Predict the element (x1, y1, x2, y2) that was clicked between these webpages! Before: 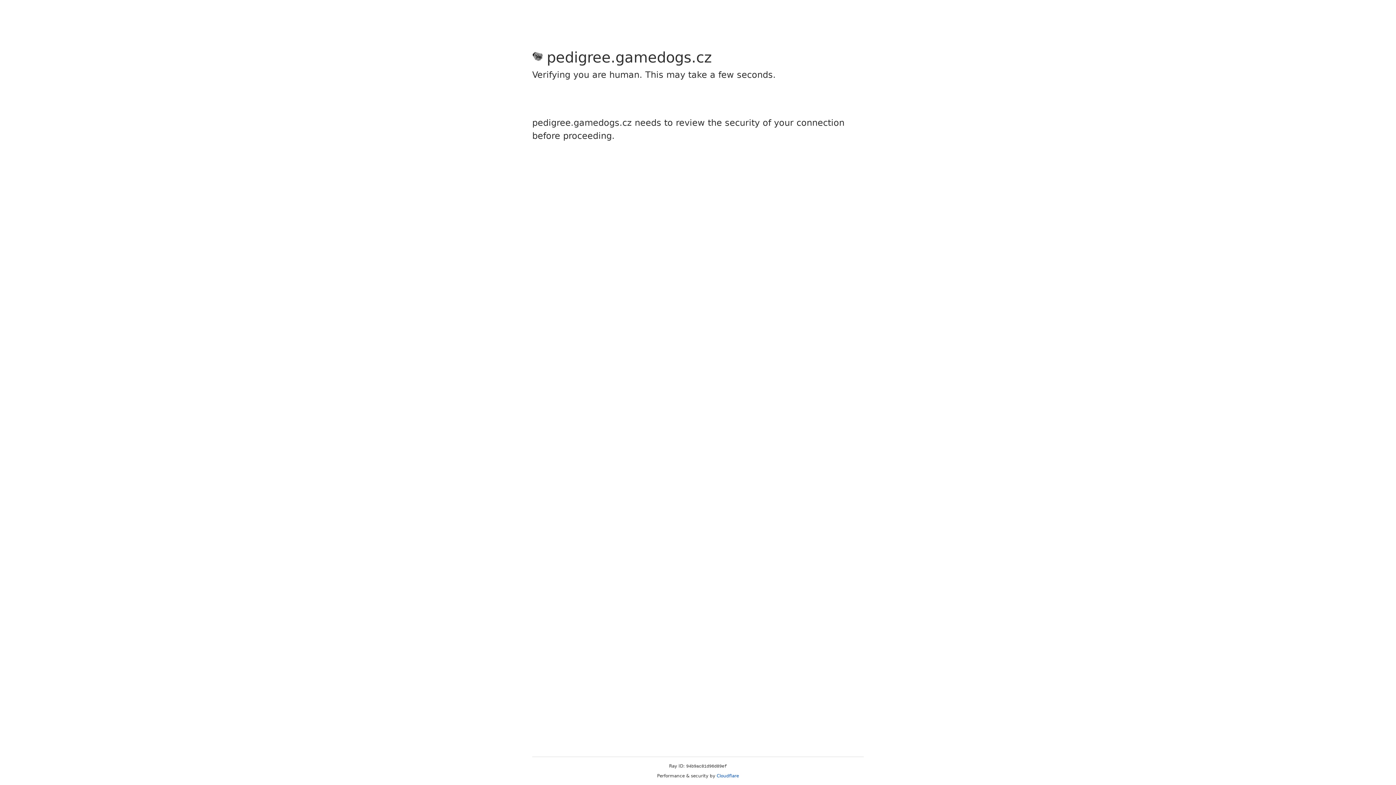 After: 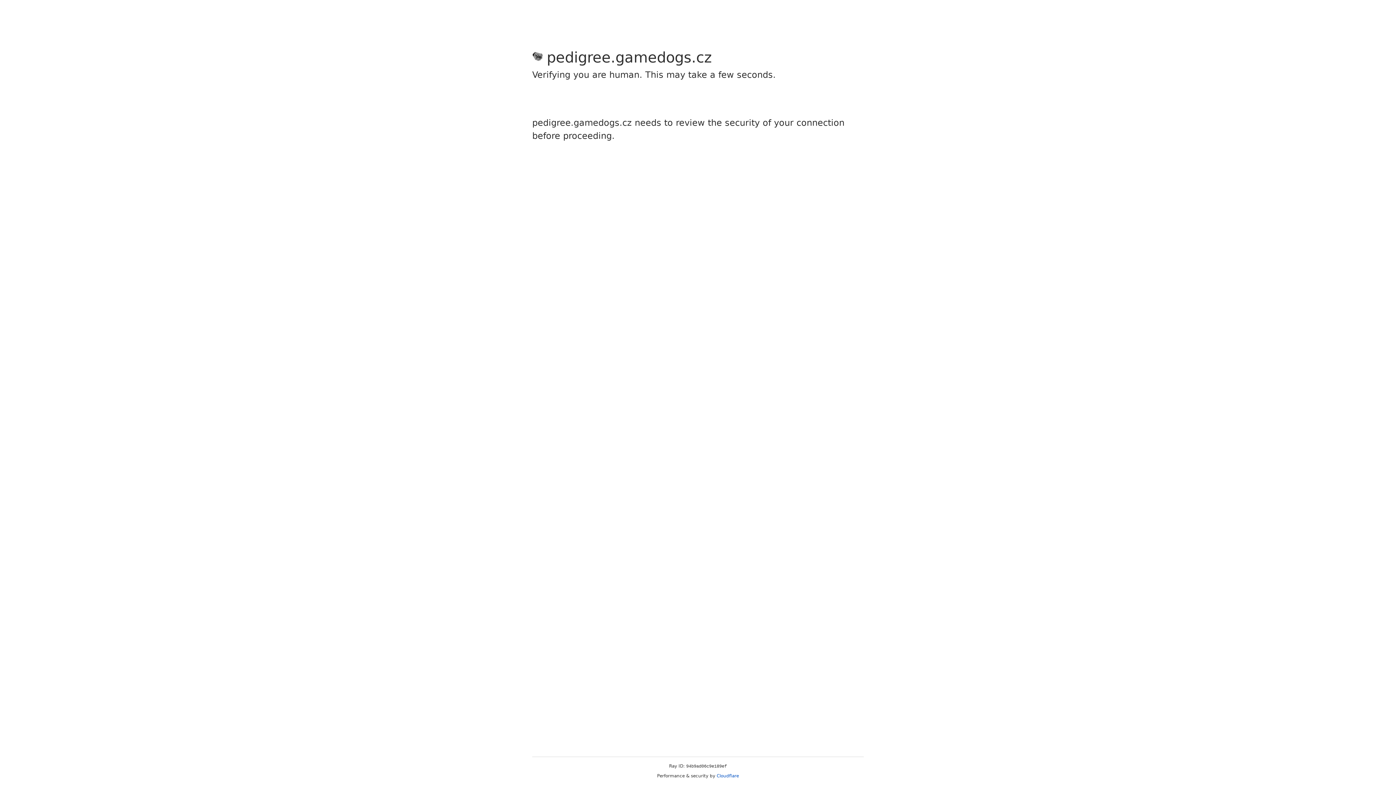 Action: label: Cloudflare bbox: (716, 773, 739, 778)